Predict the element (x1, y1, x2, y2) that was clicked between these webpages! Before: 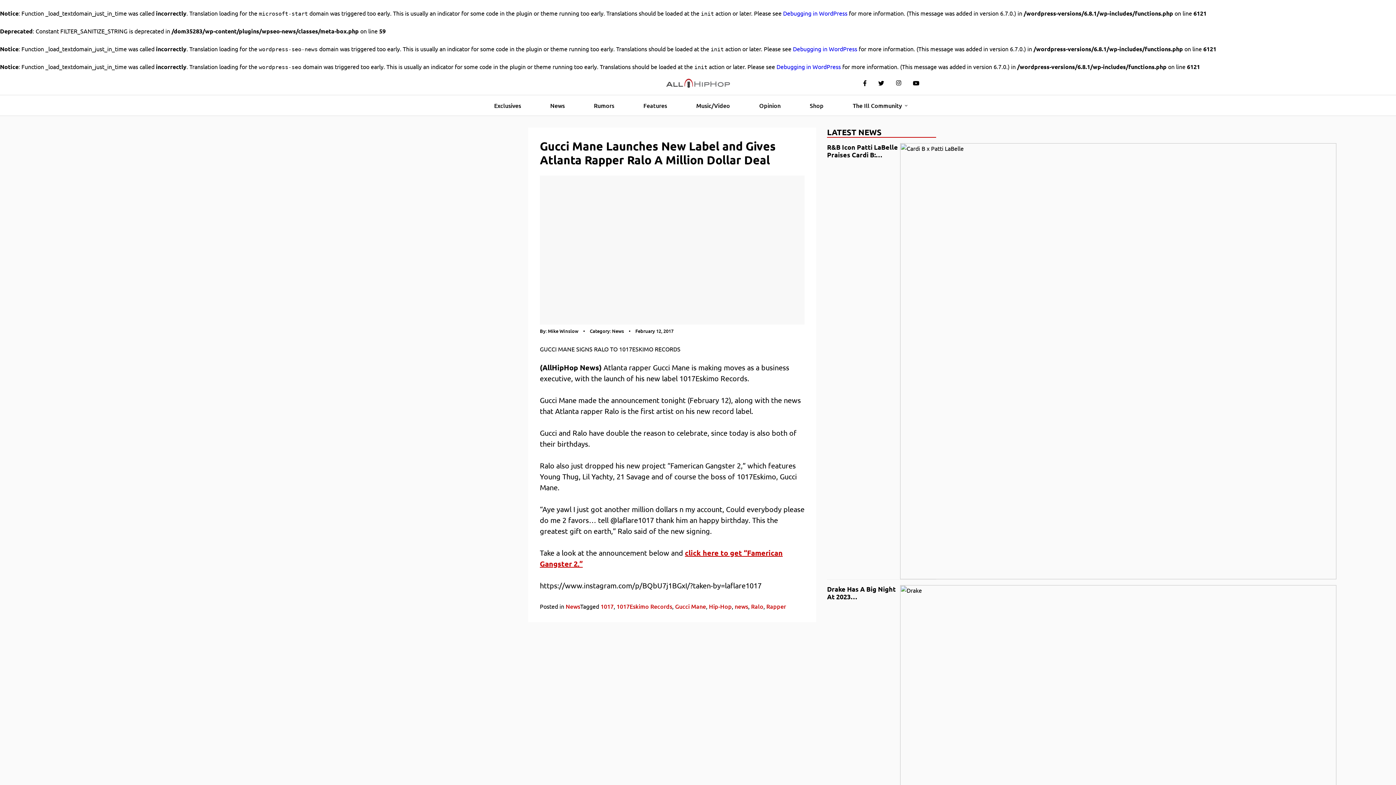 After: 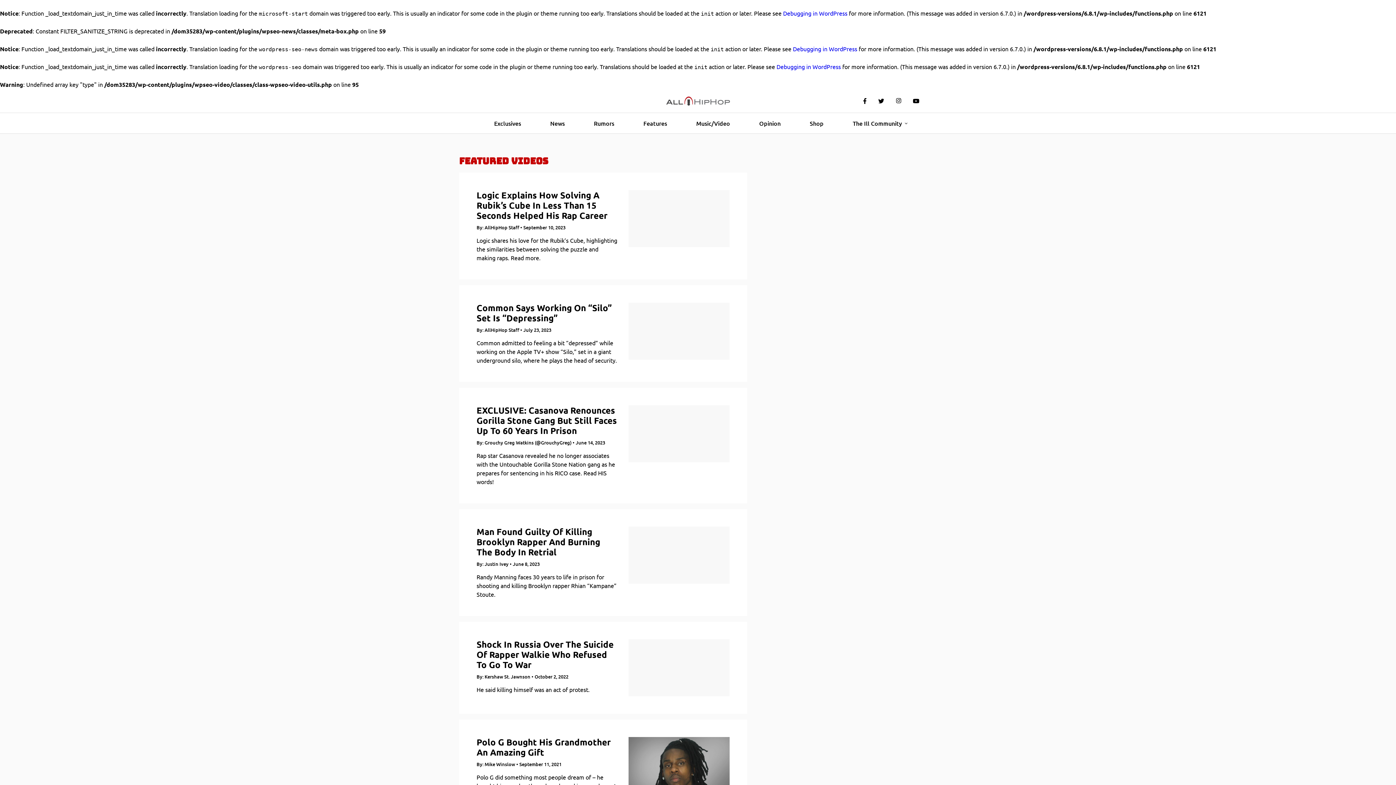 Action: label: Rapper bbox: (766, 602, 786, 610)